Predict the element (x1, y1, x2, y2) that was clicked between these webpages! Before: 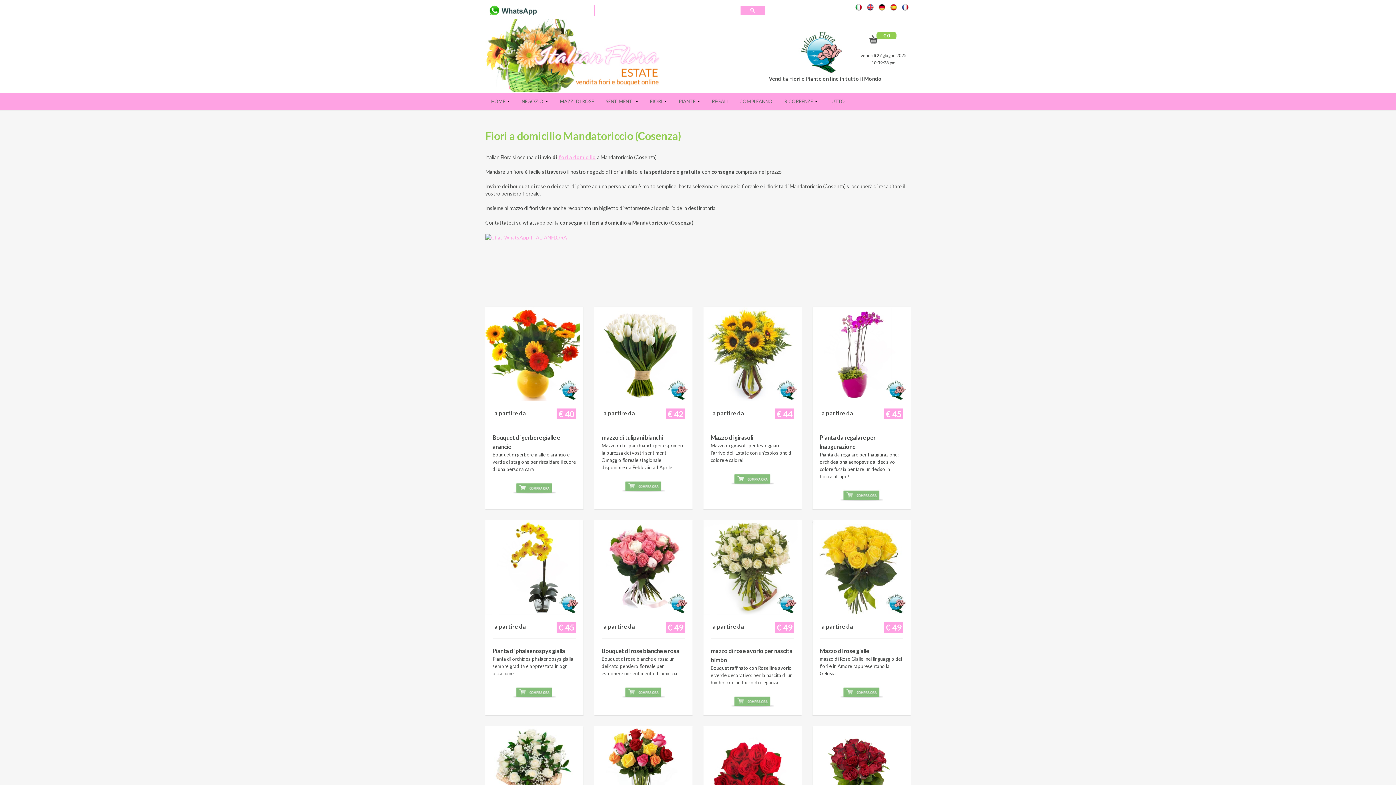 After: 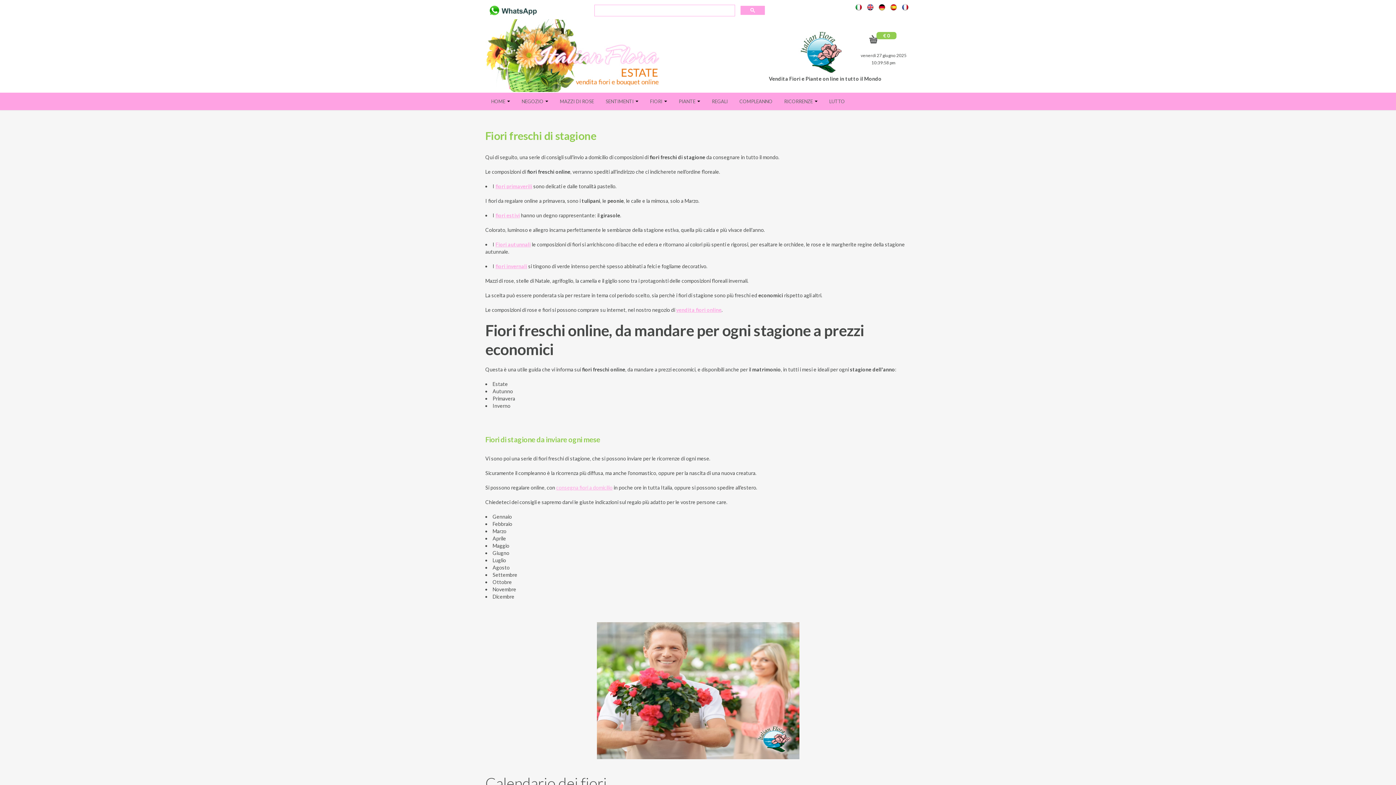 Action: label: RICORRENZE  bbox: (778, 92, 823, 110)